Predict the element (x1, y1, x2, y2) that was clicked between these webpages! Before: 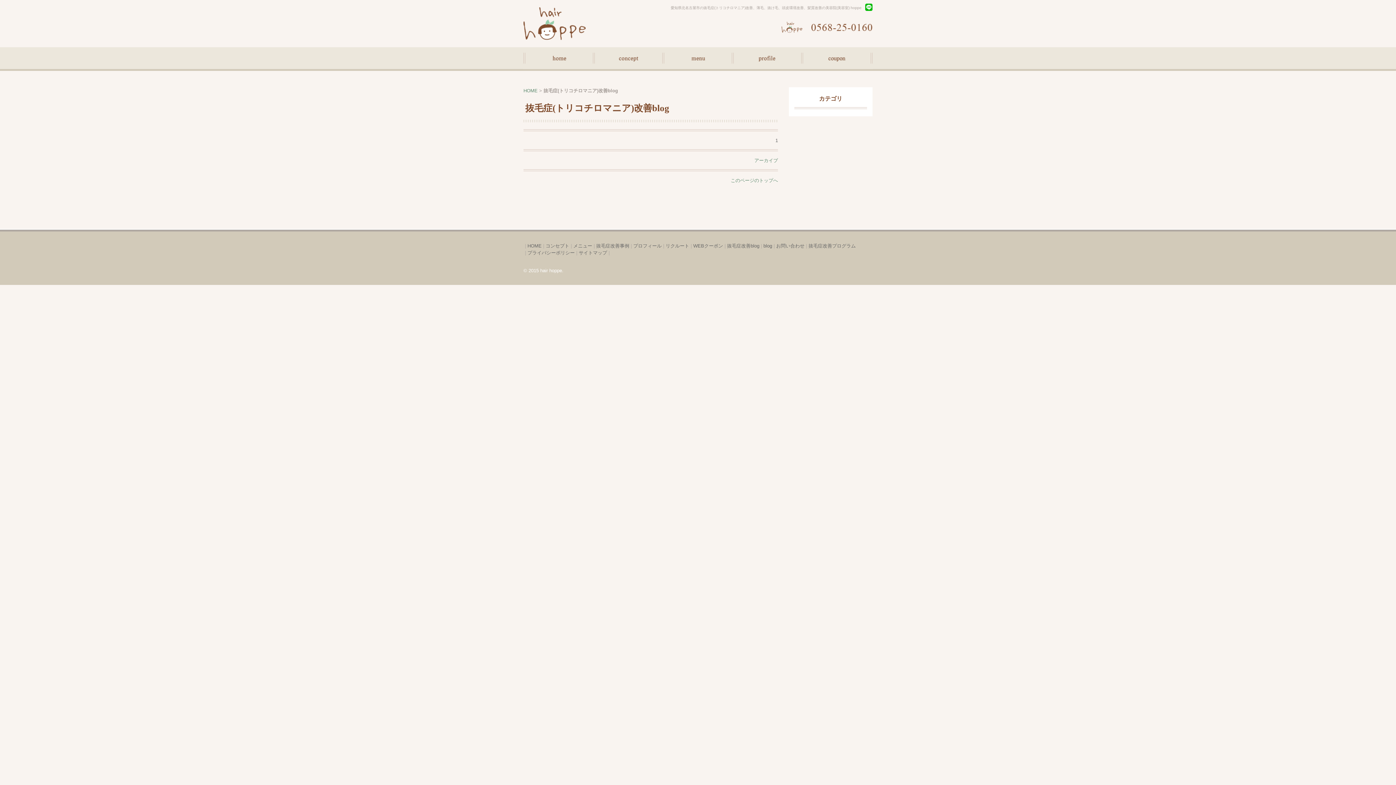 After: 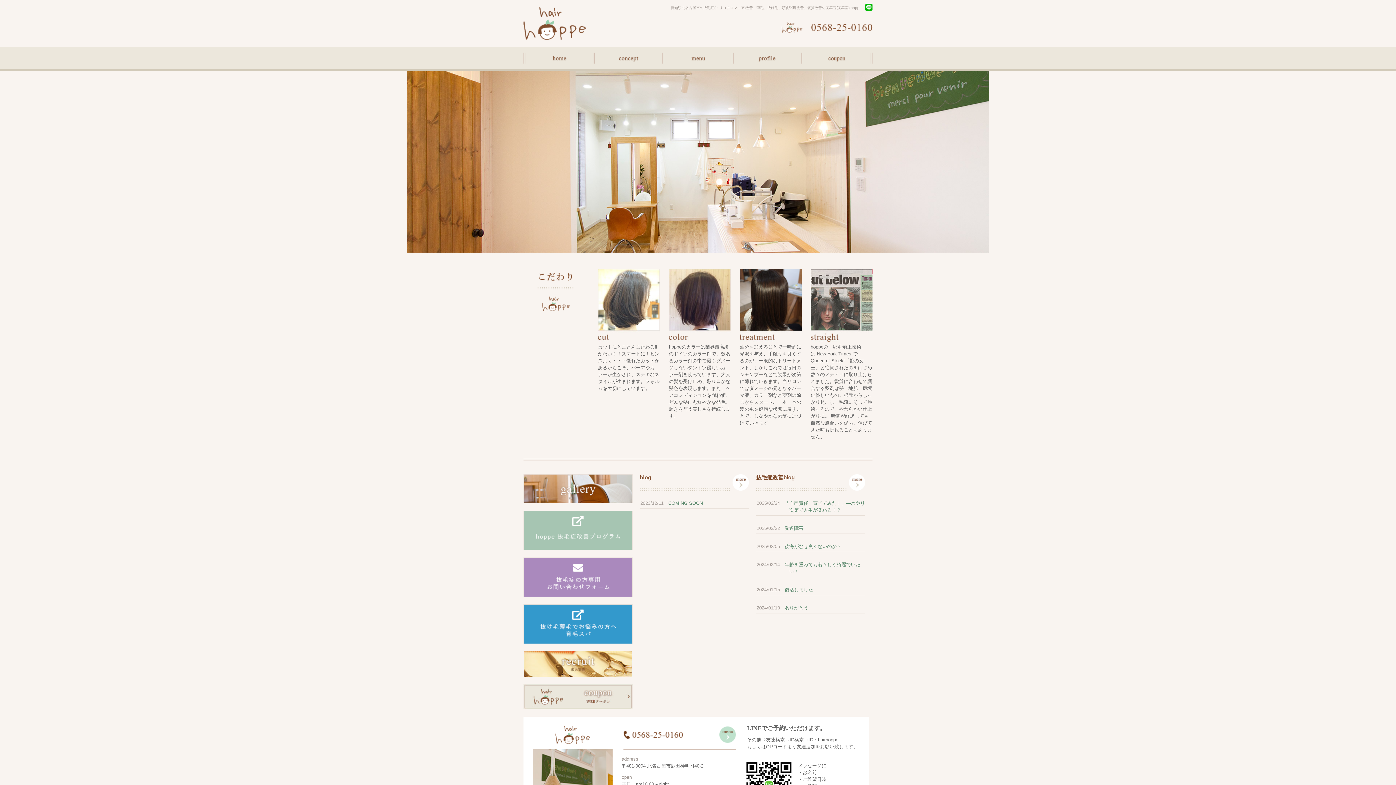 Action: bbox: (523, 33, 585, 39)